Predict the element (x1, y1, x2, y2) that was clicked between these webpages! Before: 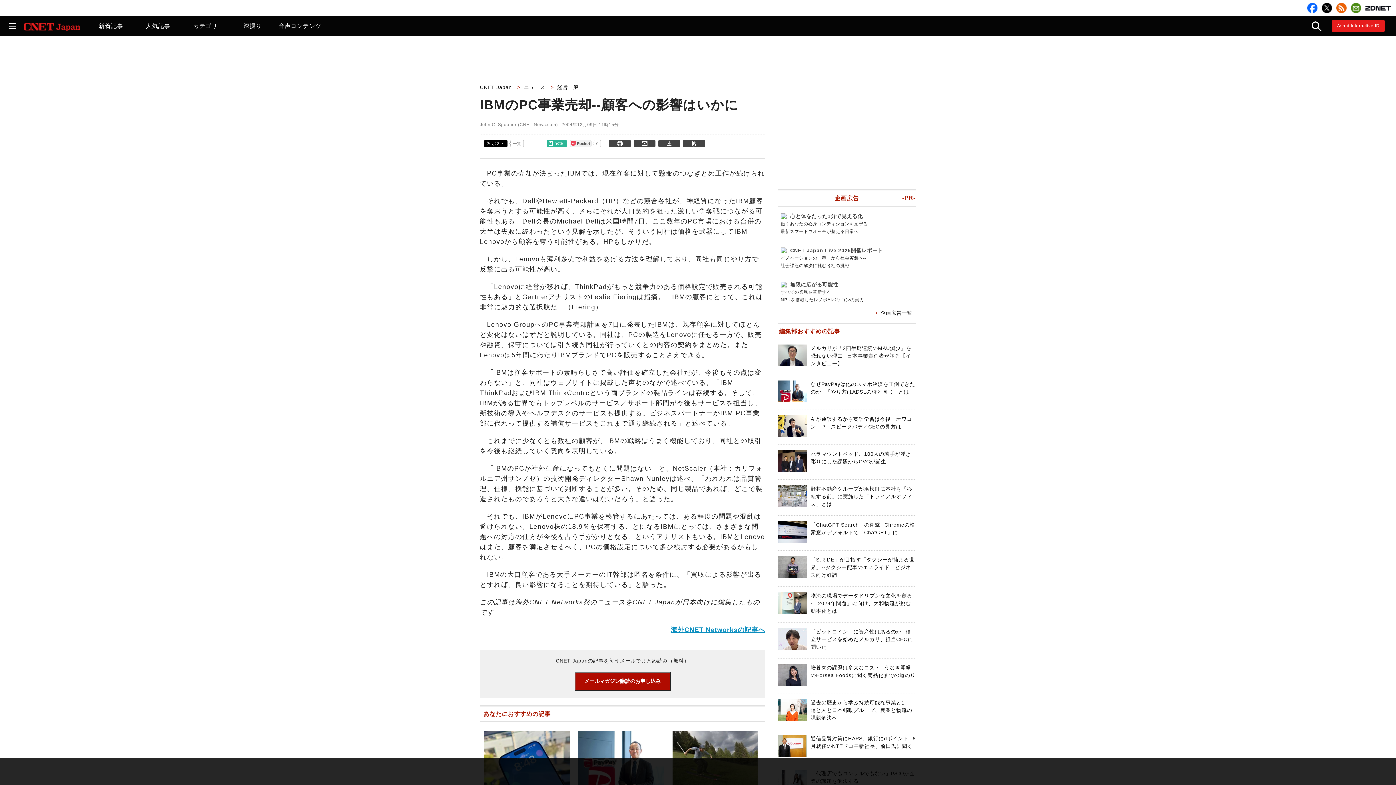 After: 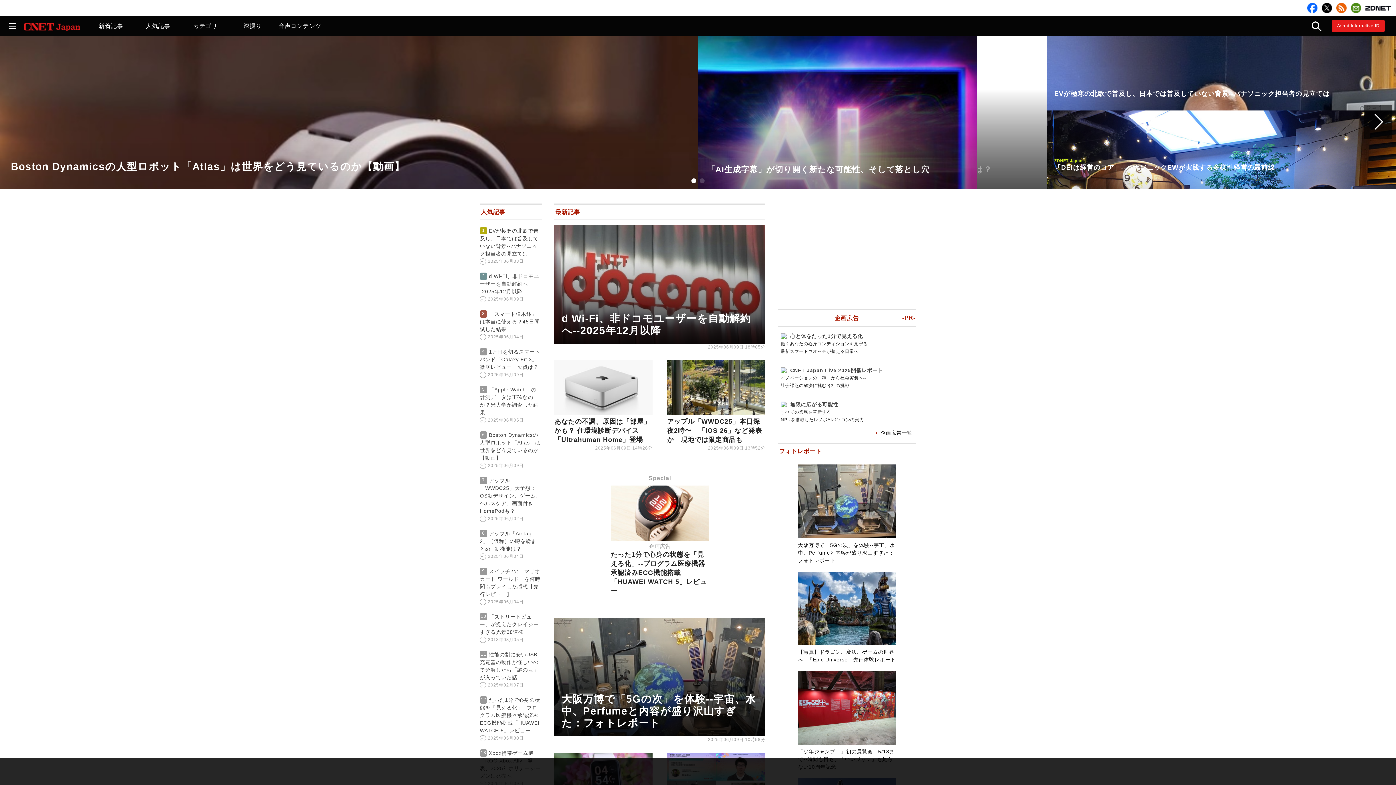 Action: bbox: (23, 26, 80, 32)